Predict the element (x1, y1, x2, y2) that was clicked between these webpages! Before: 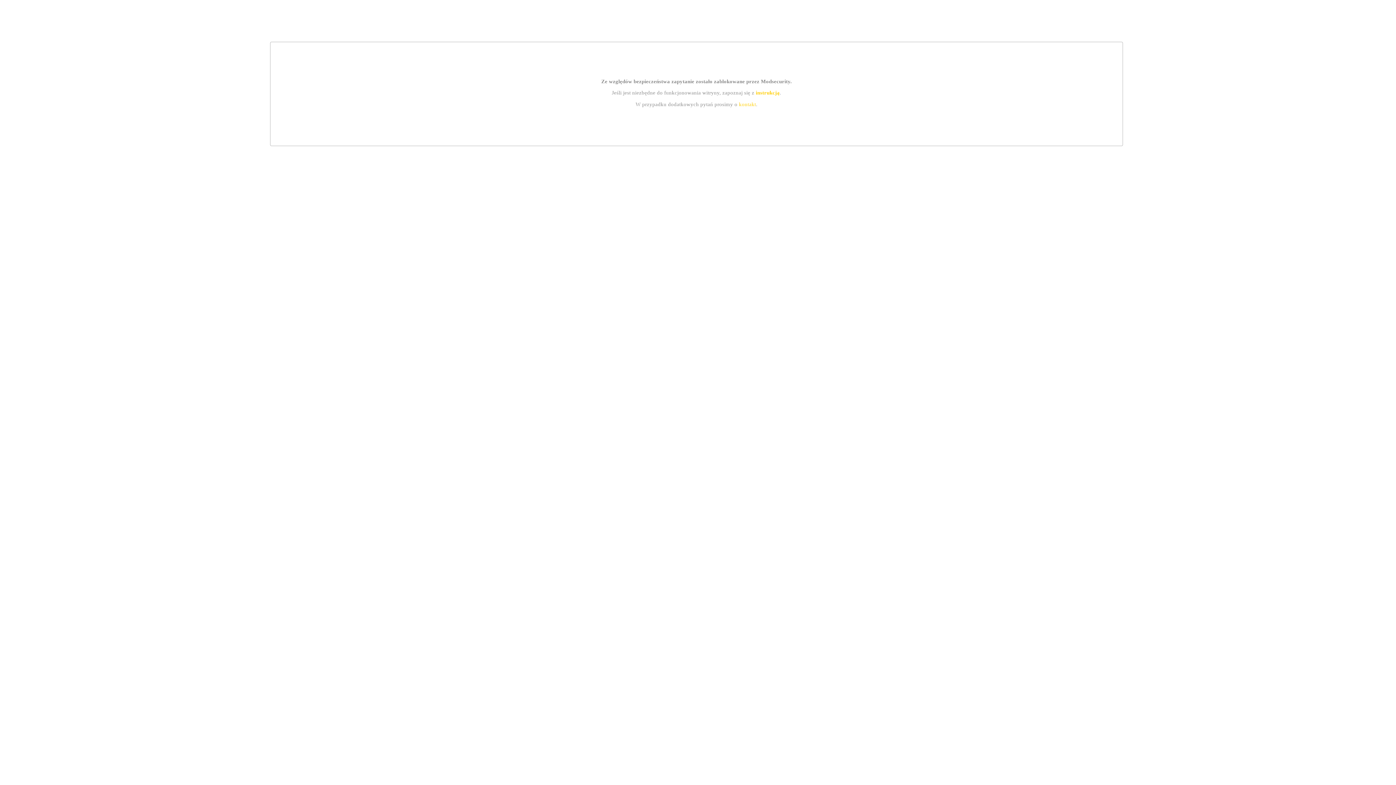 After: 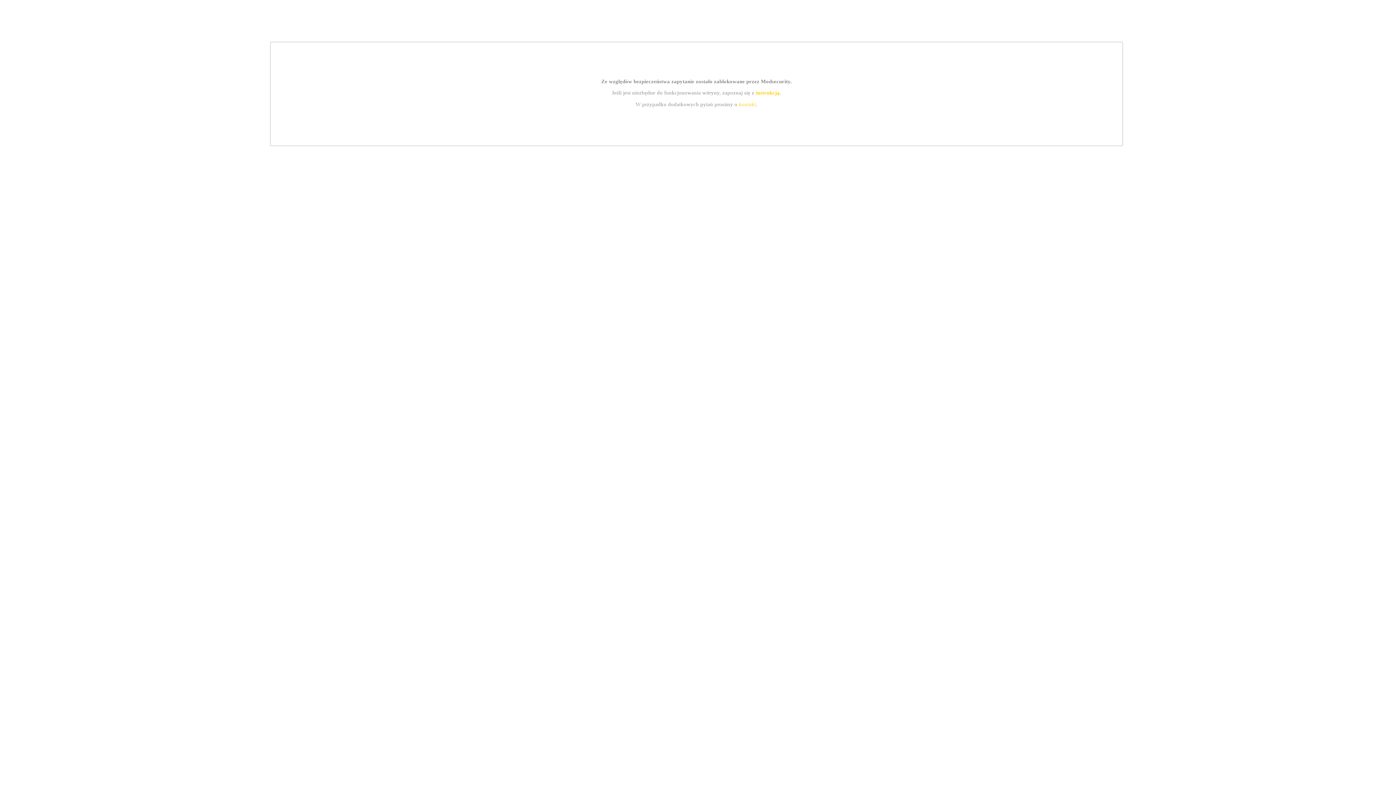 Action: bbox: (755, 89, 779, 95) label: instrukcją